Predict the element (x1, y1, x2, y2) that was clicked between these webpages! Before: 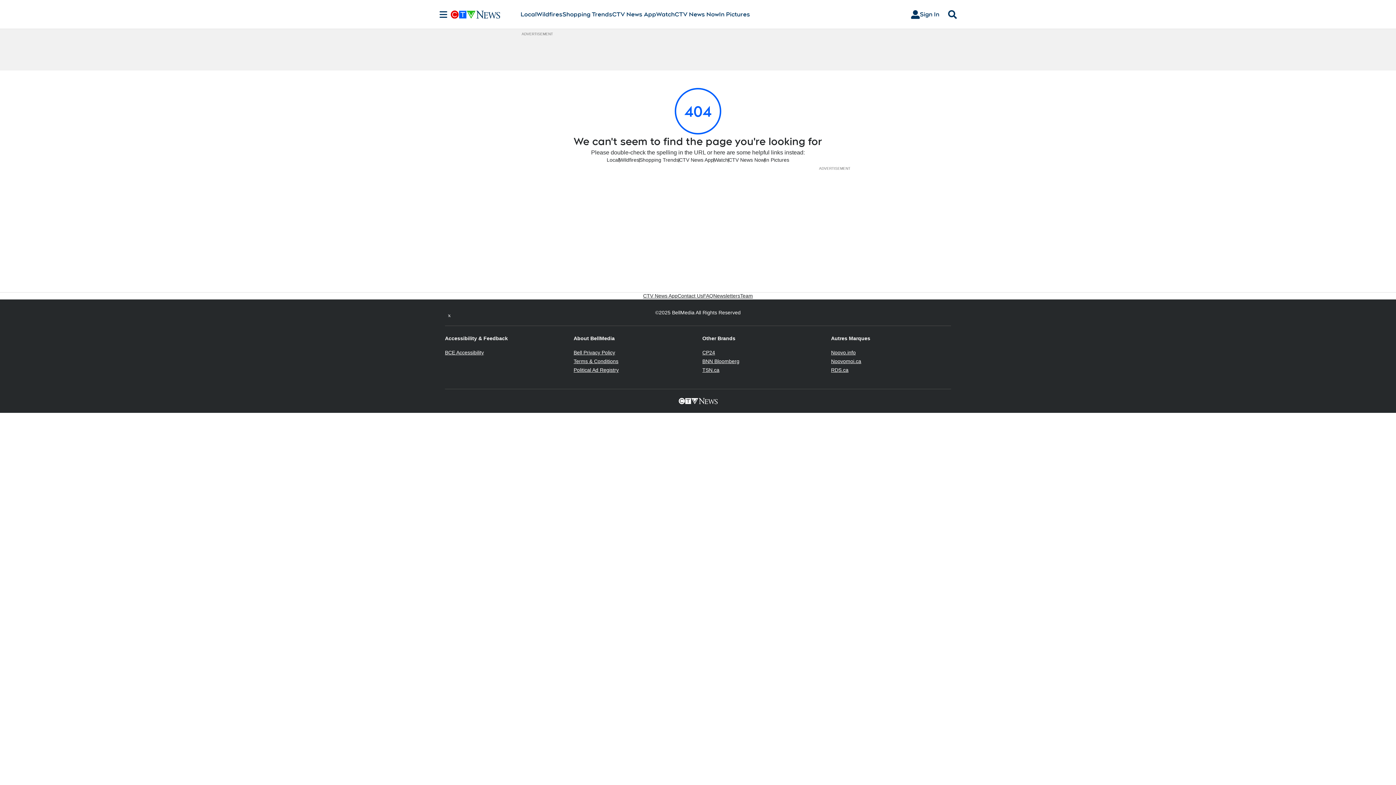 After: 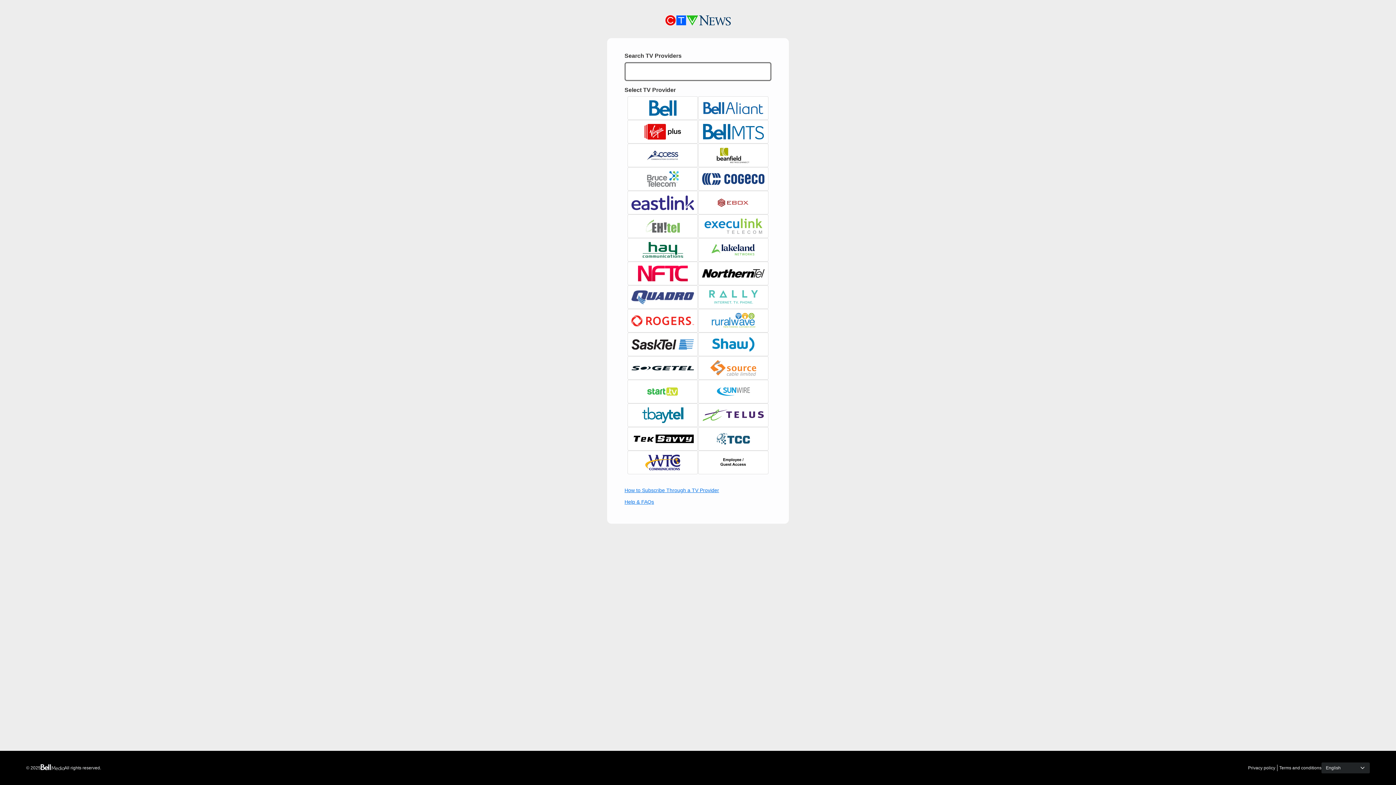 Action: label: Sign In bbox: (905, 7, 945, 21)